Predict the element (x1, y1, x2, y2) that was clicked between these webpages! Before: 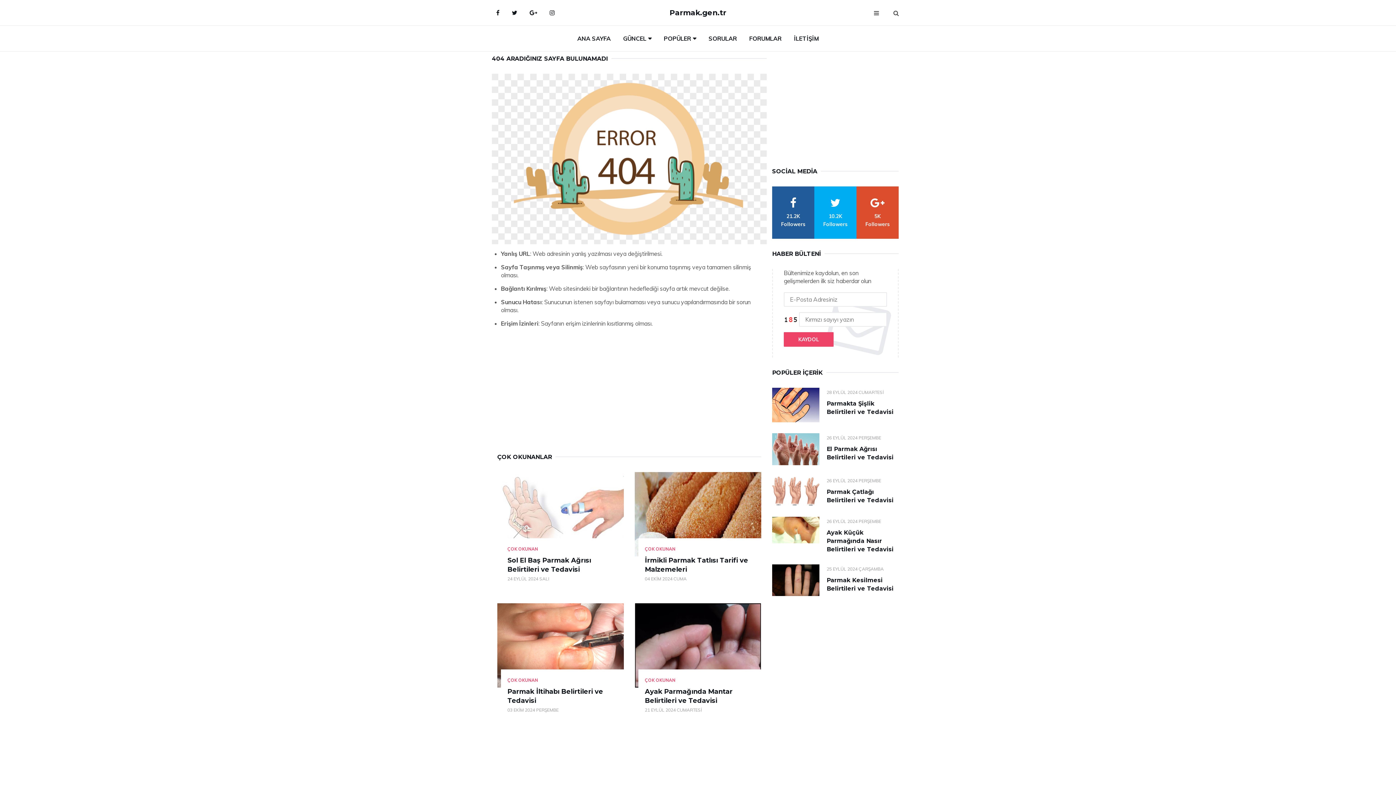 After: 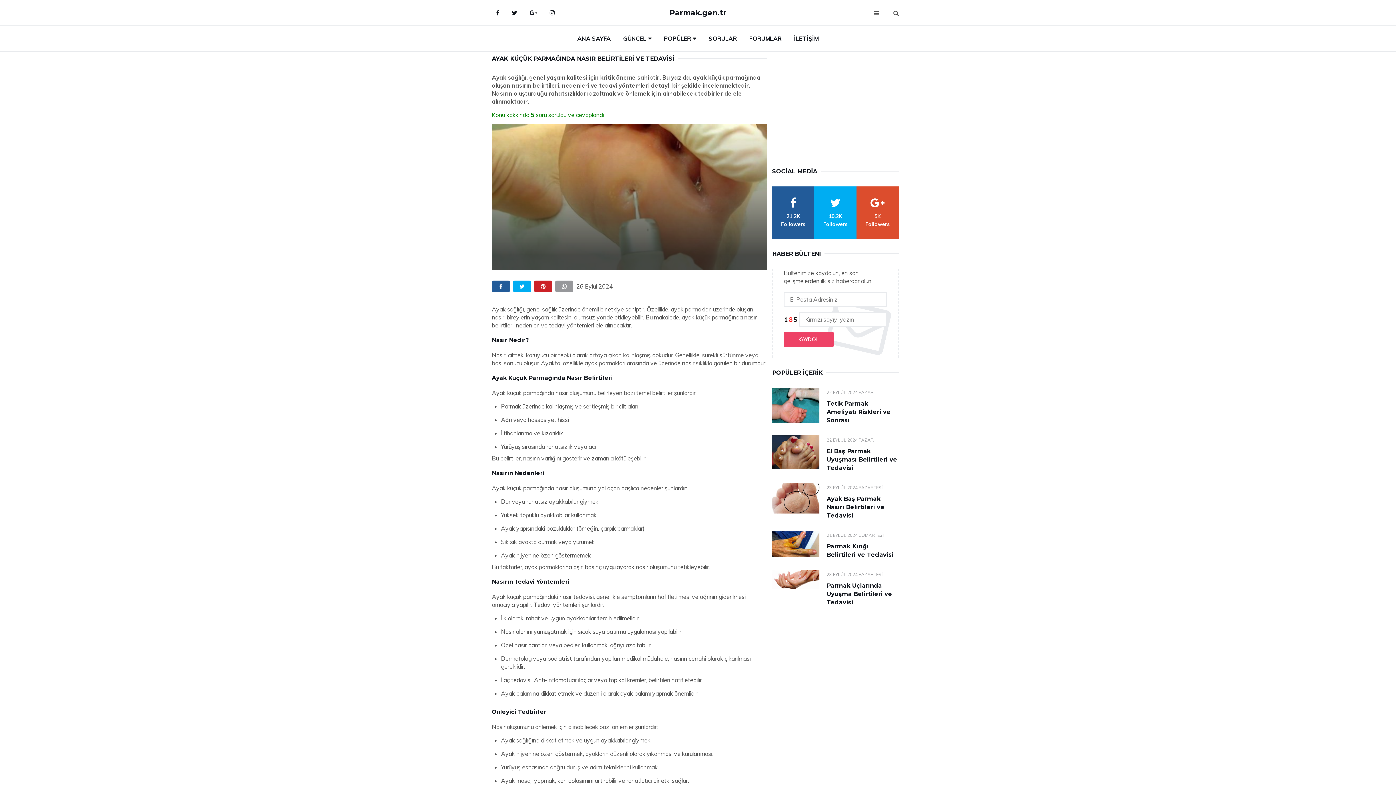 Action: label: Ayak Küçük Parmağında Nasır Belirtileri ve Tedavisi bbox: (826, 529, 893, 553)